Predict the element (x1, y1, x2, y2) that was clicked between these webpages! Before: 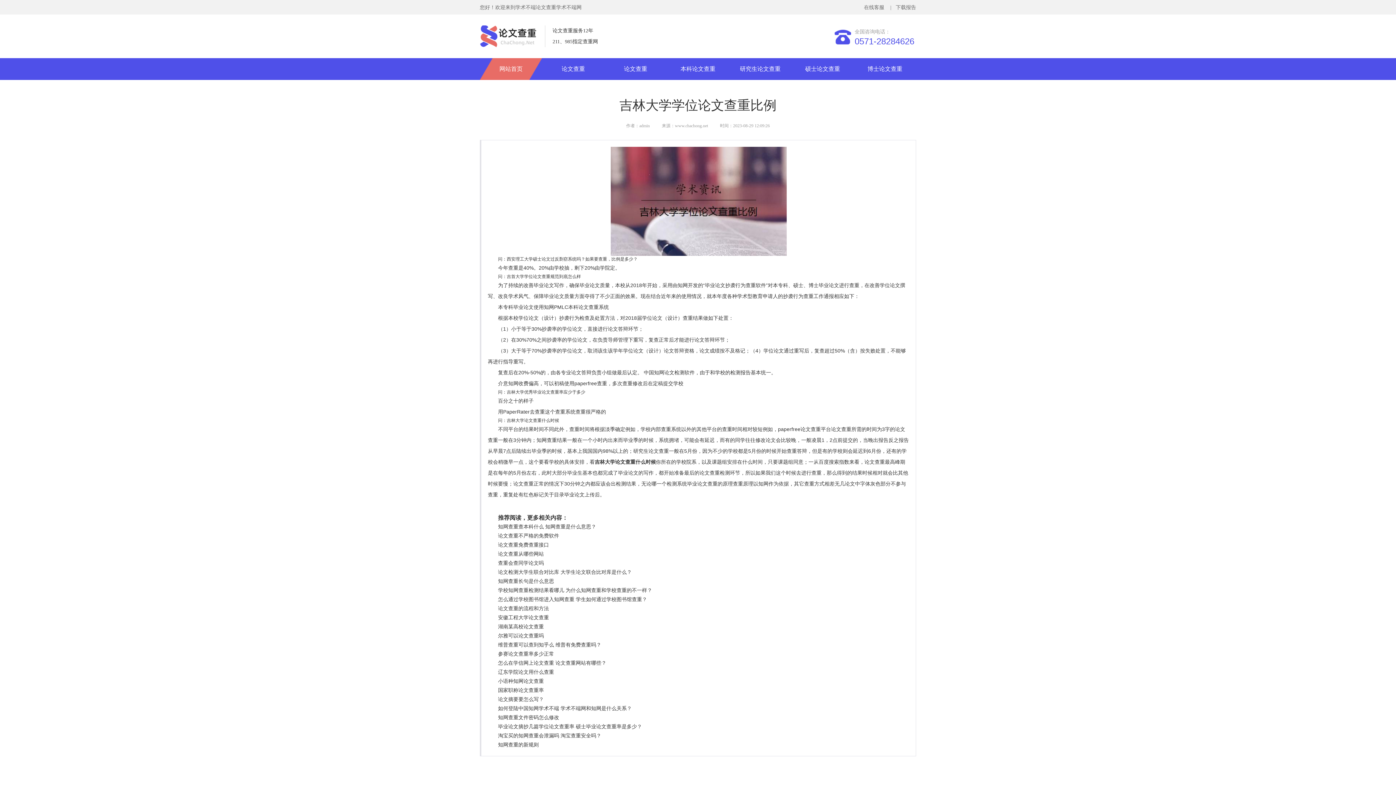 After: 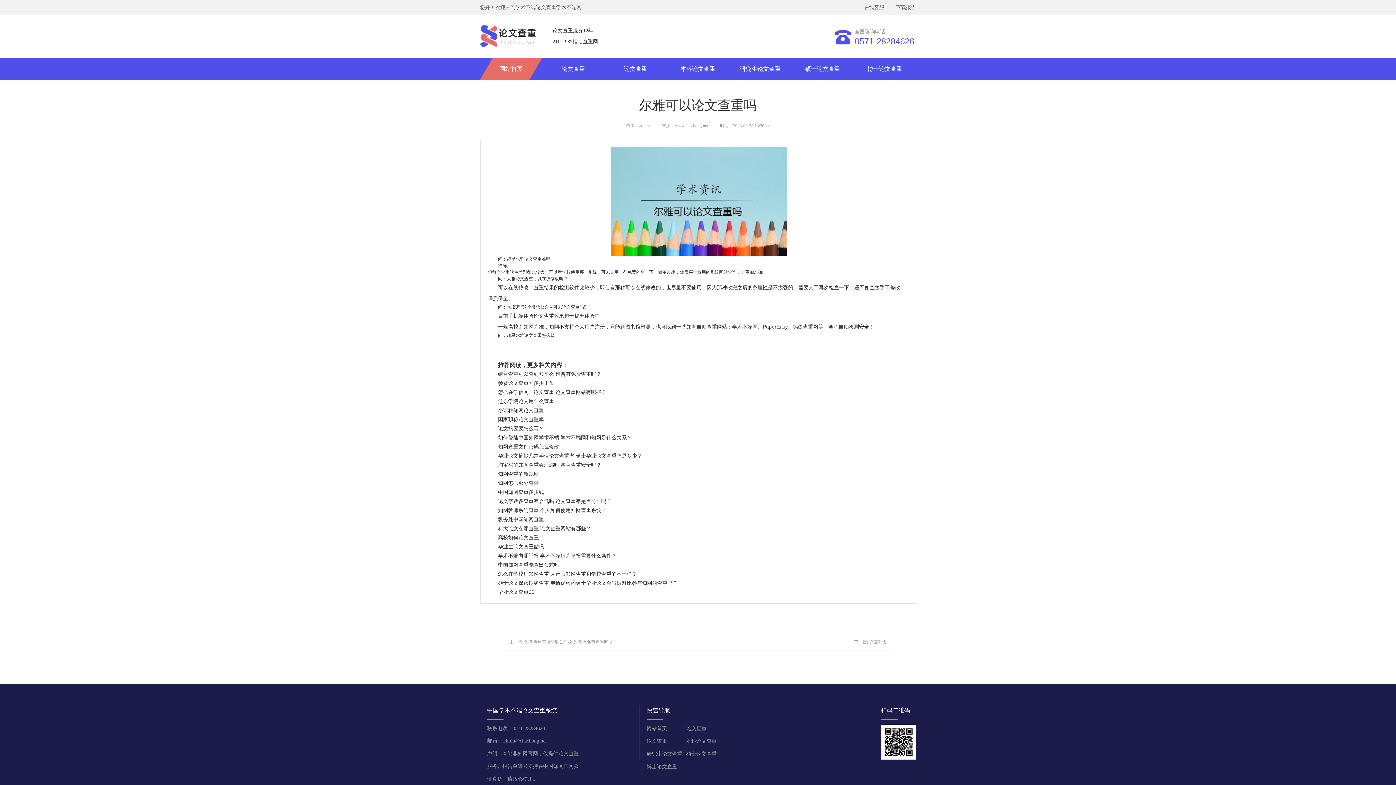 Action: label: 尔雅可以论文查重吗 bbox: (498, 633, 544, 638)